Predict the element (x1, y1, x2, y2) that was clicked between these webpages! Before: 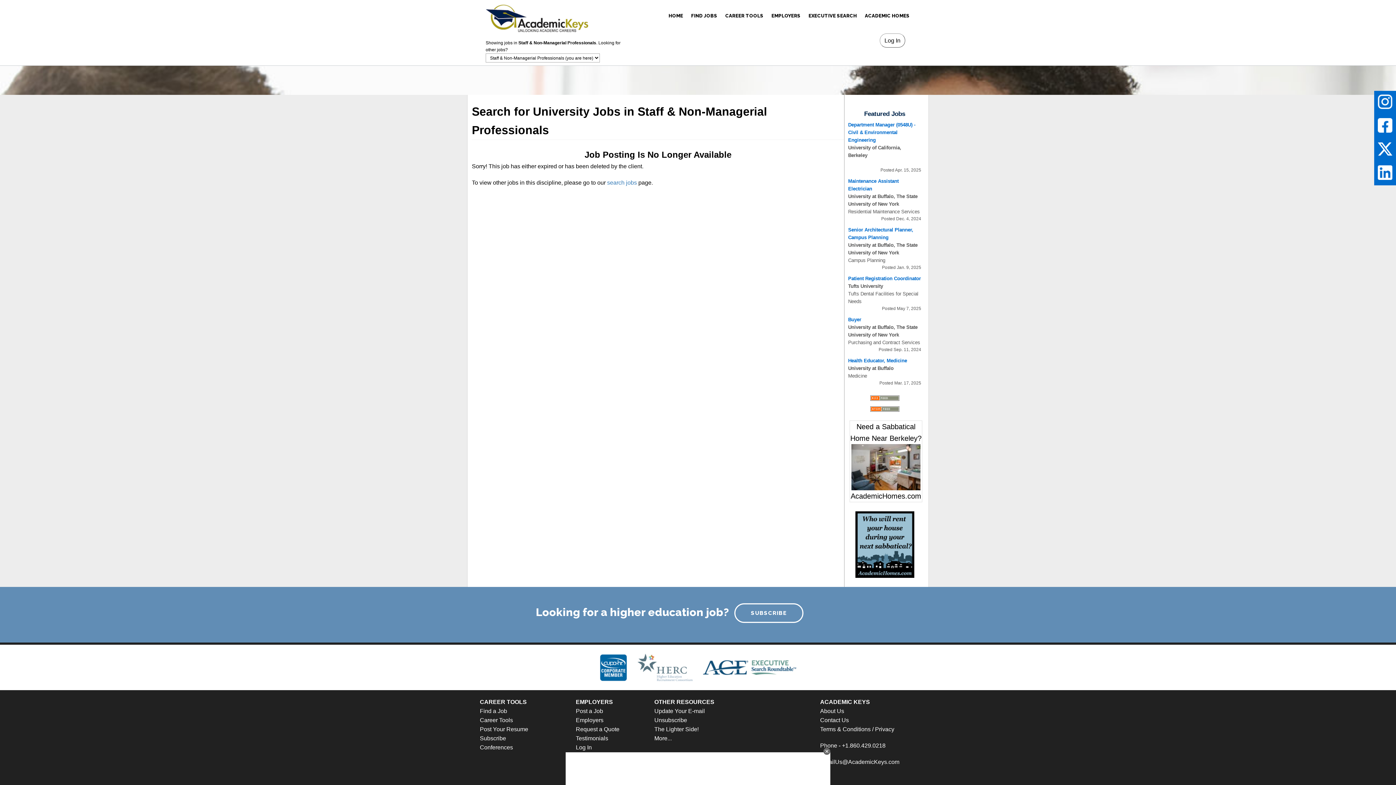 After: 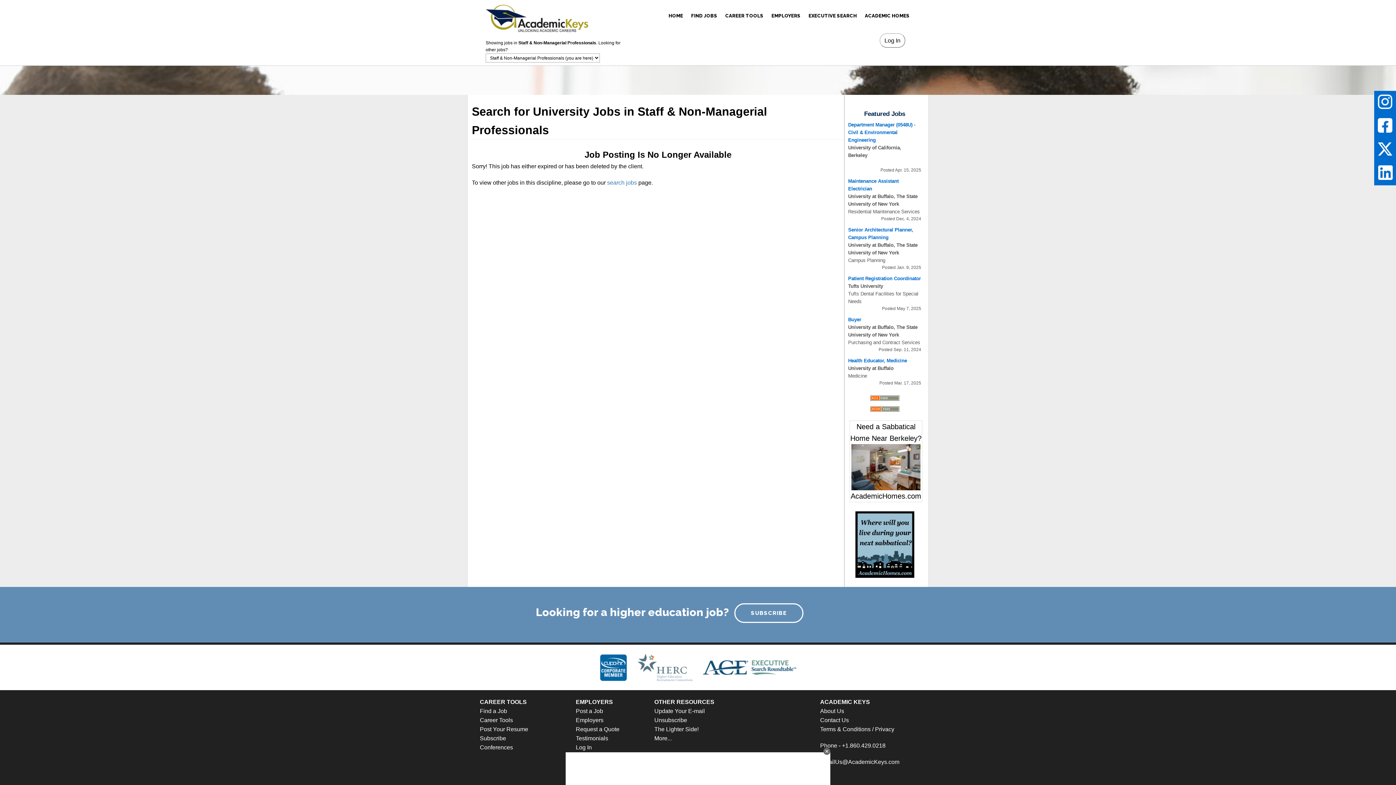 Action: bbox: (1378, 169, 1392, 175)